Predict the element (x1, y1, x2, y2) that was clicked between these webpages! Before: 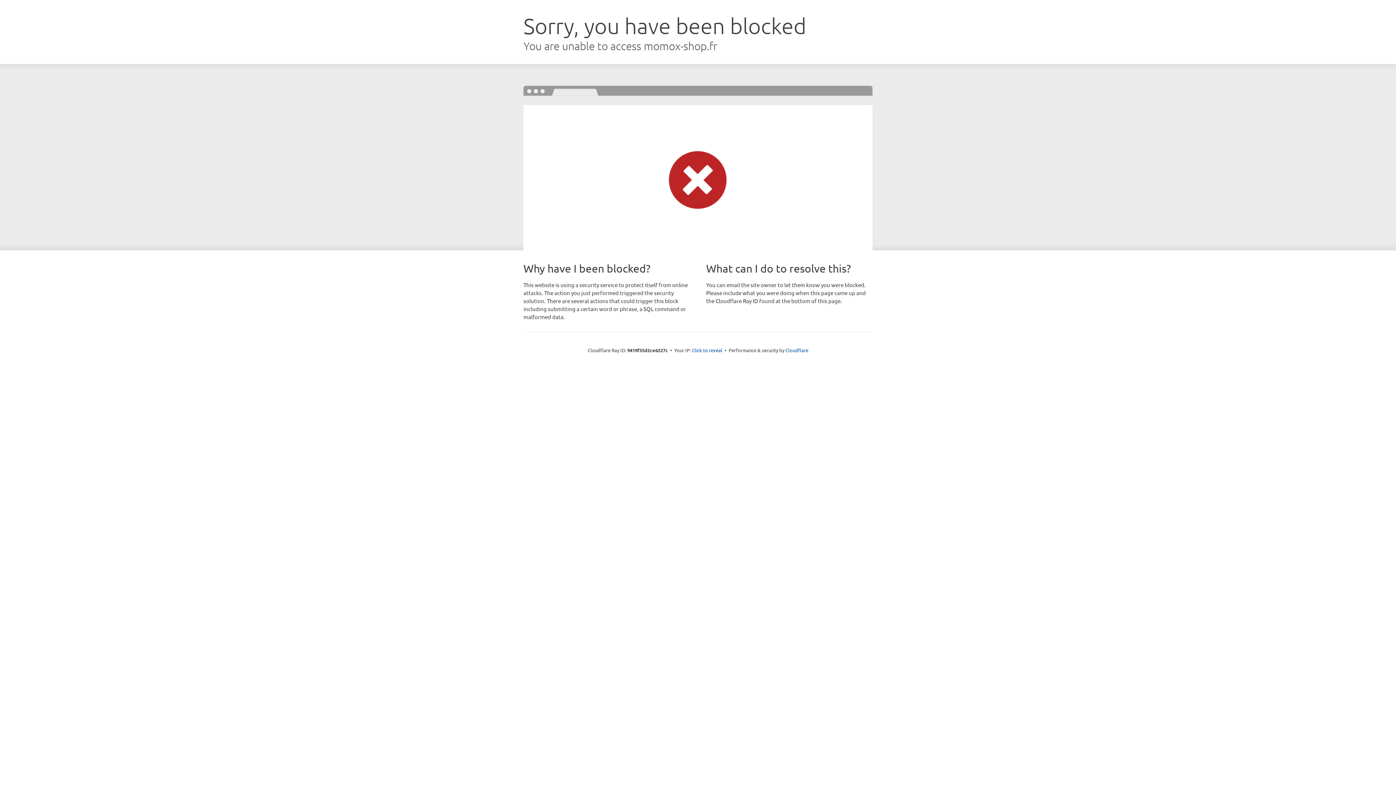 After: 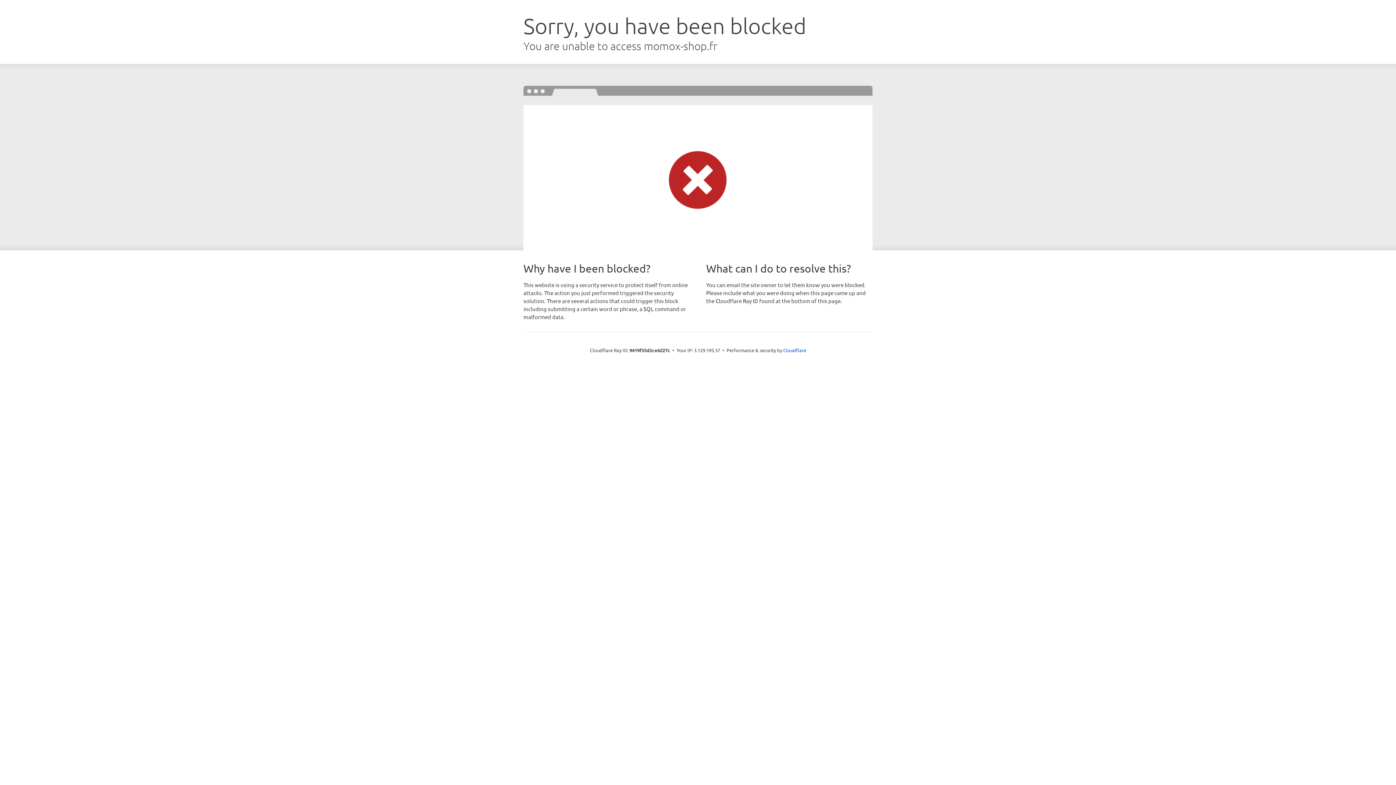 Action: label: Click to reveal bbox: (692, 346, 722, 353)